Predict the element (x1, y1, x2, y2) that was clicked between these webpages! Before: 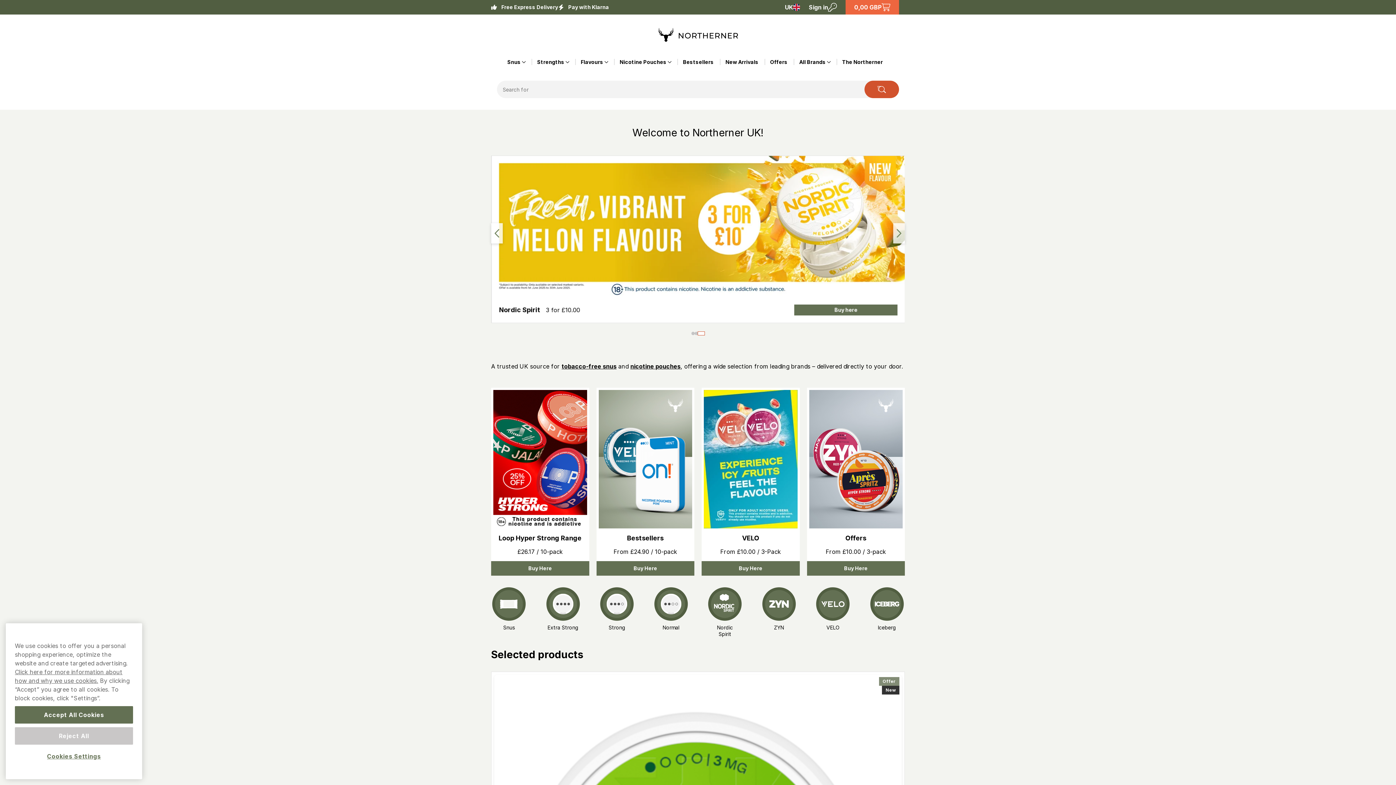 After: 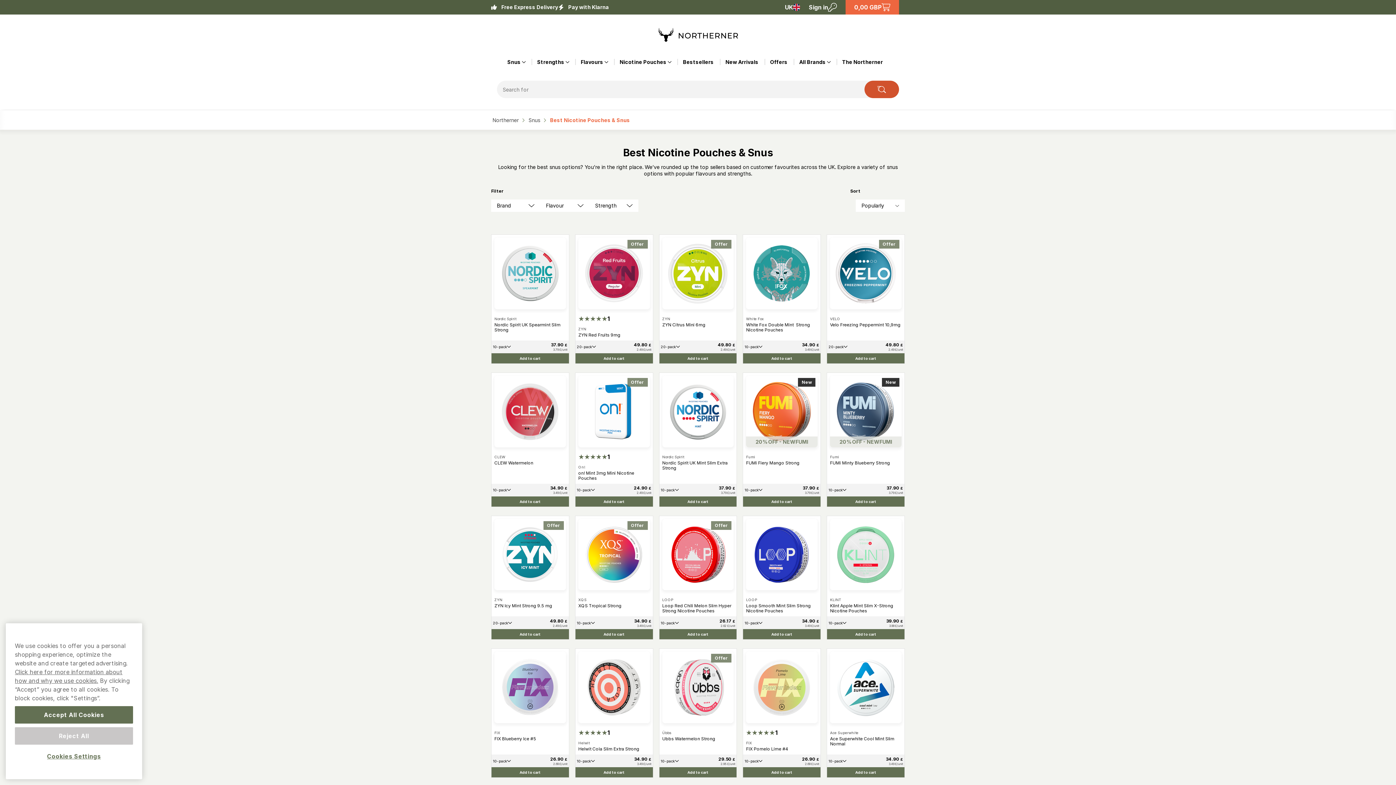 Action: label: Bestsellers
From £24.90 / 10-pack
Buy Here bbox: (596, 387, 694, 576)